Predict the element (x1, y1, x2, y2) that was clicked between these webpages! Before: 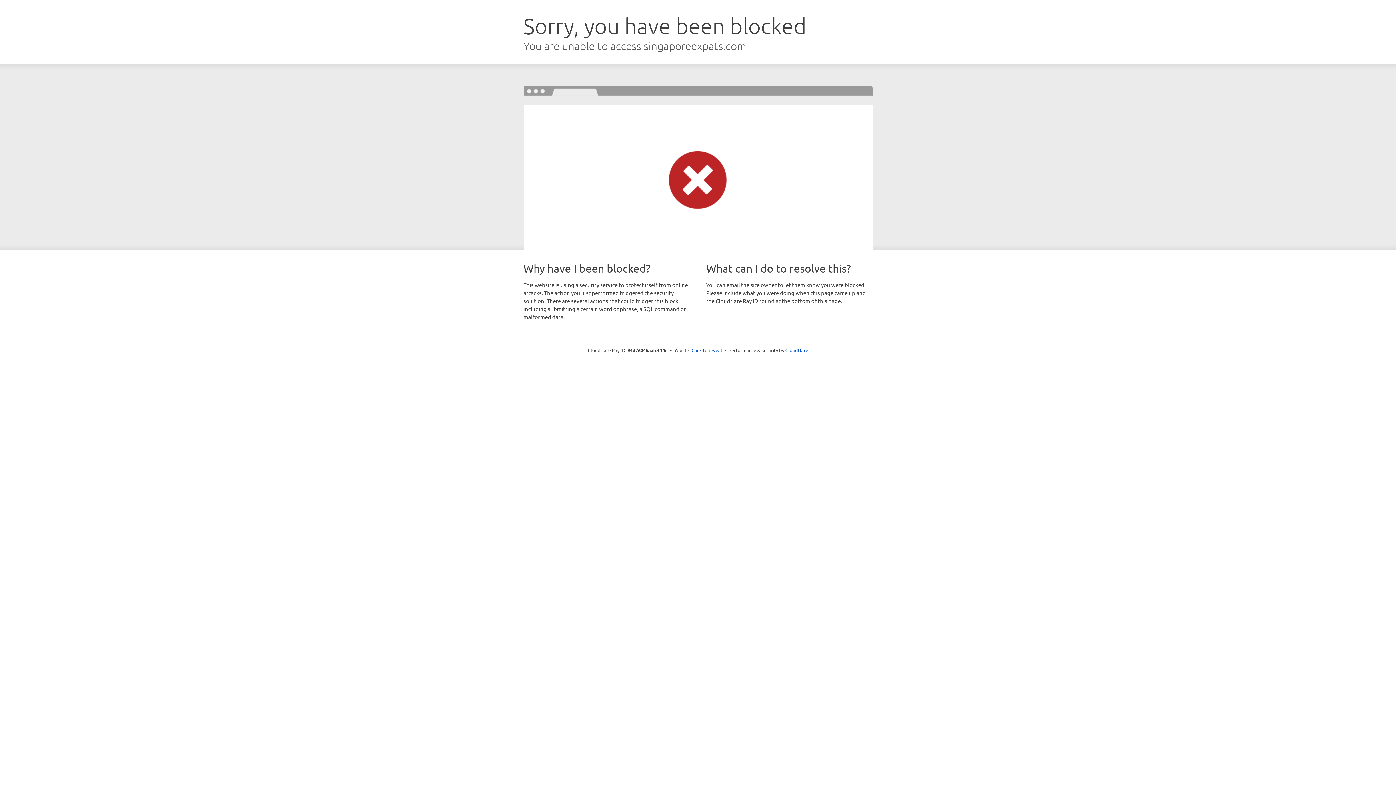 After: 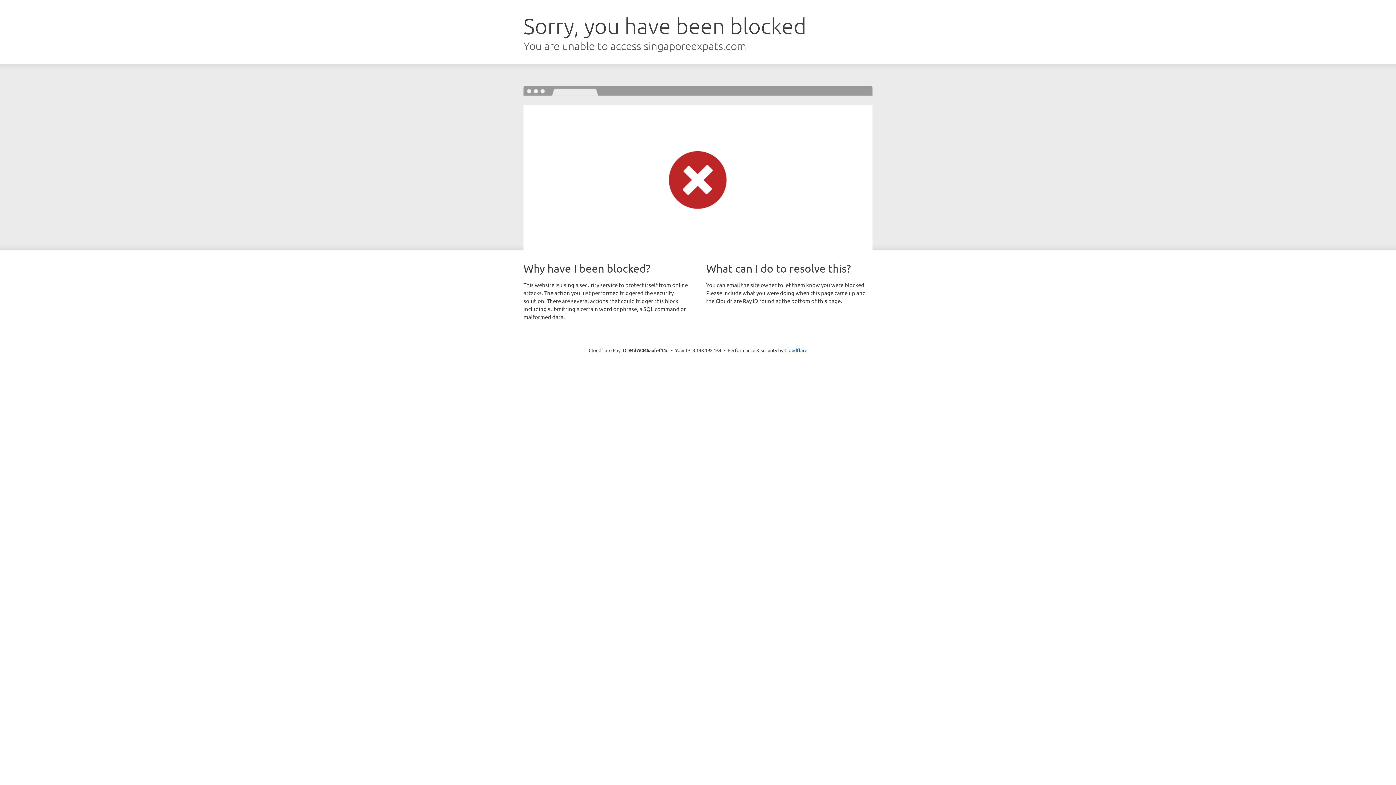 Action: bbox: (691, 346, 722, 353) label: Click to reveal